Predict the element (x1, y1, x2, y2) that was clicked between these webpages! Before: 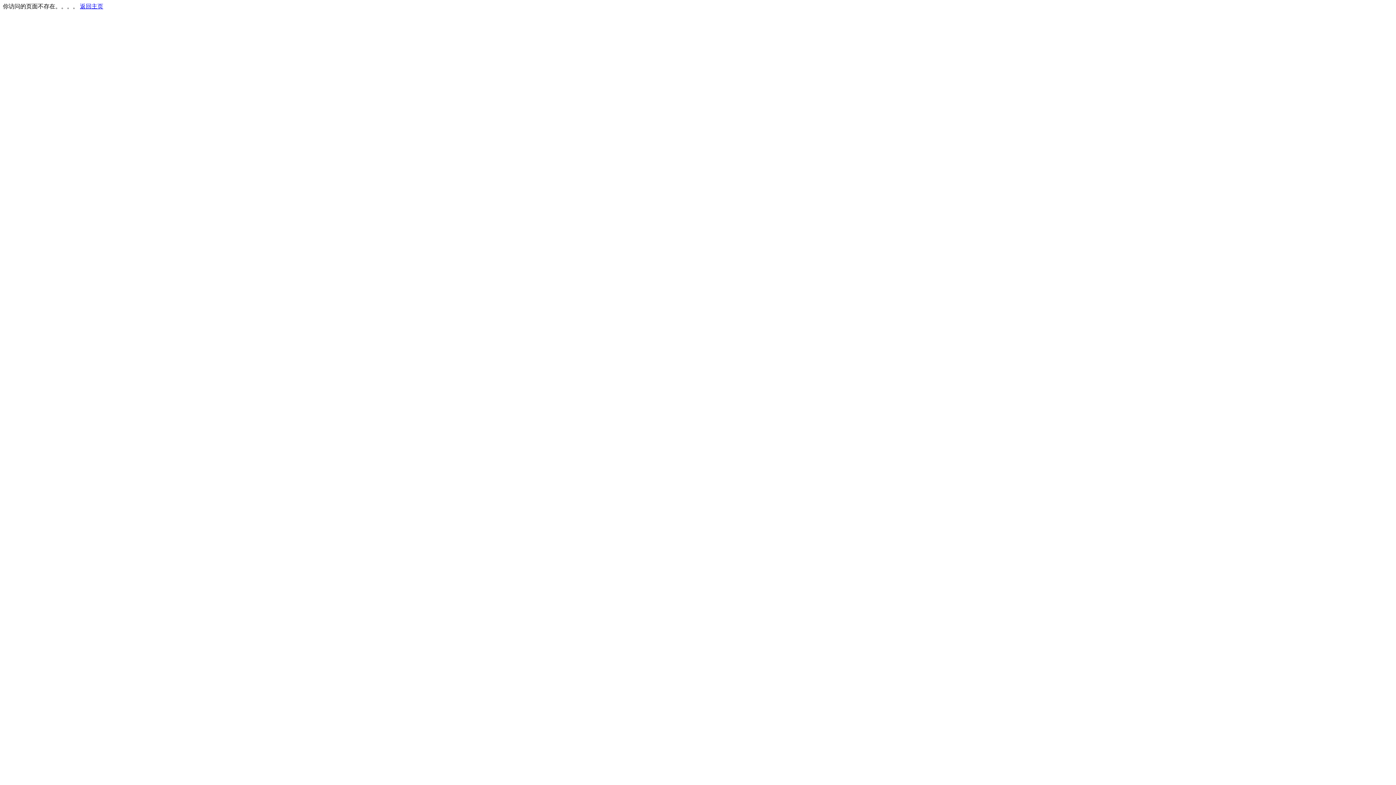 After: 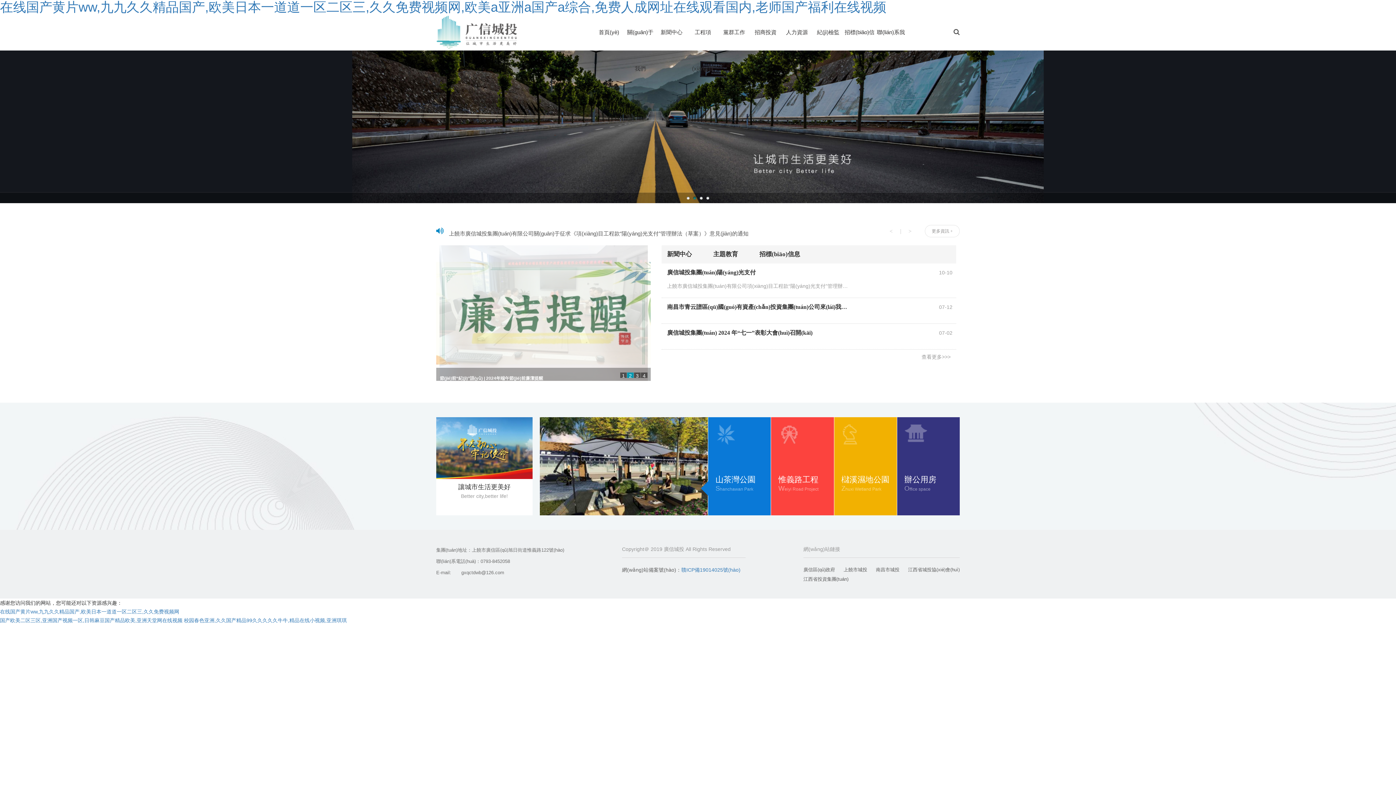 Action: label: 返回主页 bbox: (80, 3, 103, 9)